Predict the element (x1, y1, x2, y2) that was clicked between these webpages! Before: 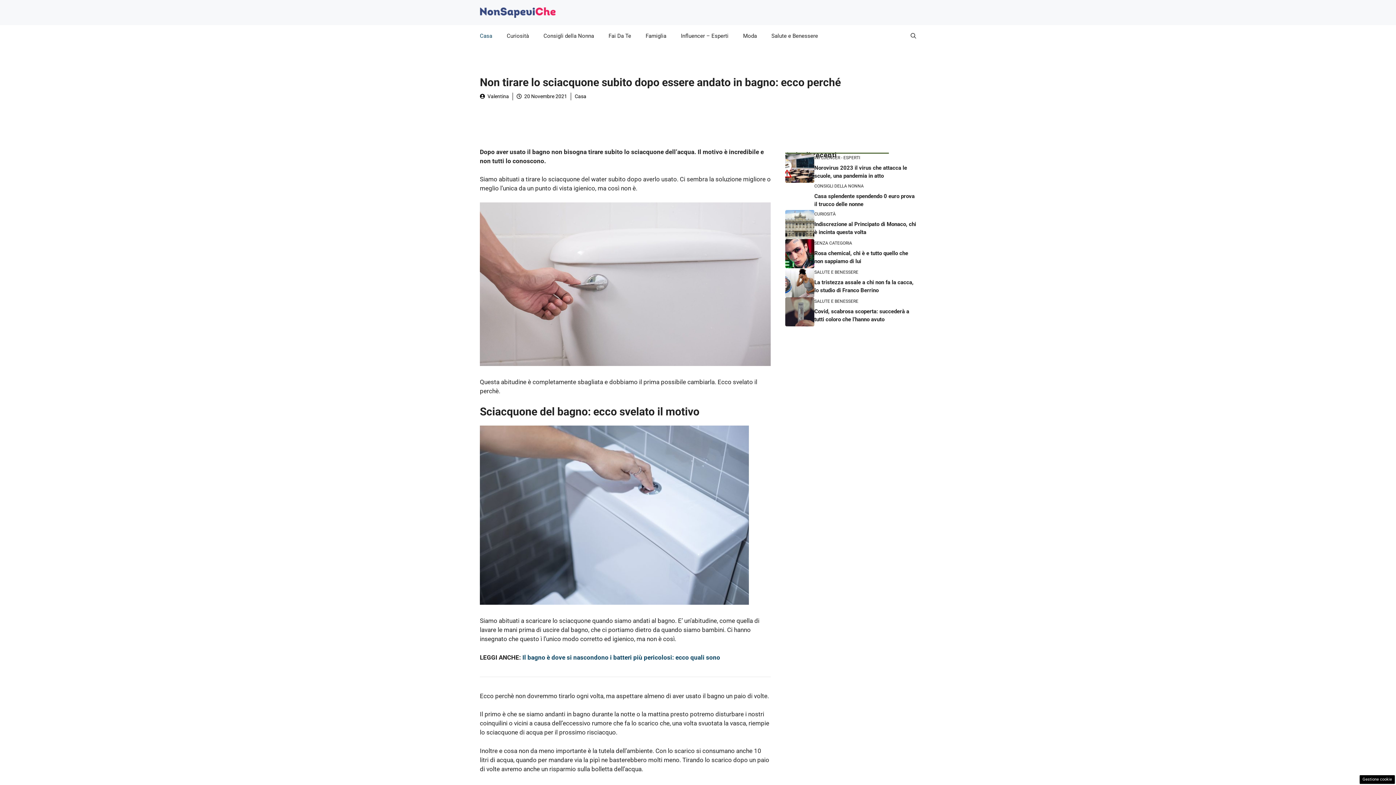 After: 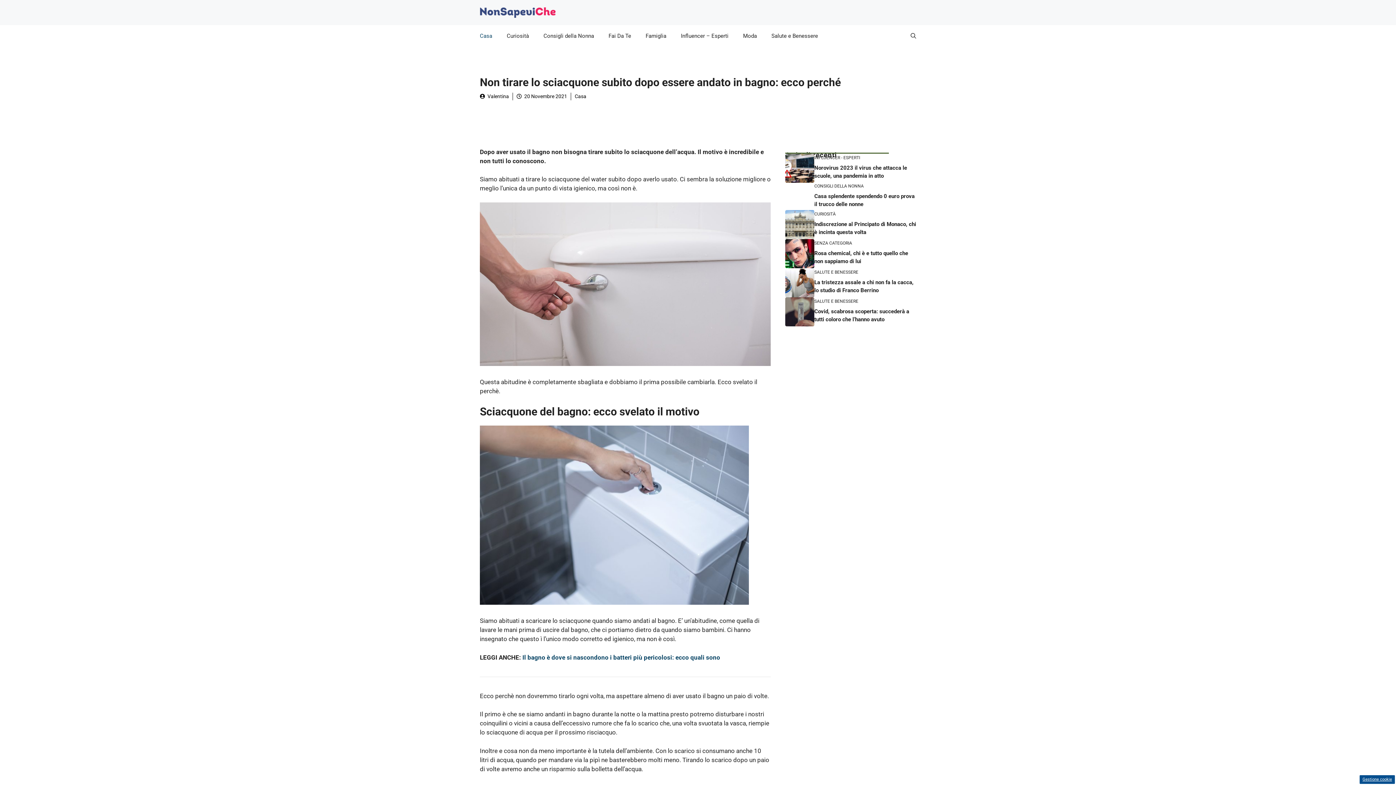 Action: label: Gestione cookie bbox: (1360, 775, 1395, 784)